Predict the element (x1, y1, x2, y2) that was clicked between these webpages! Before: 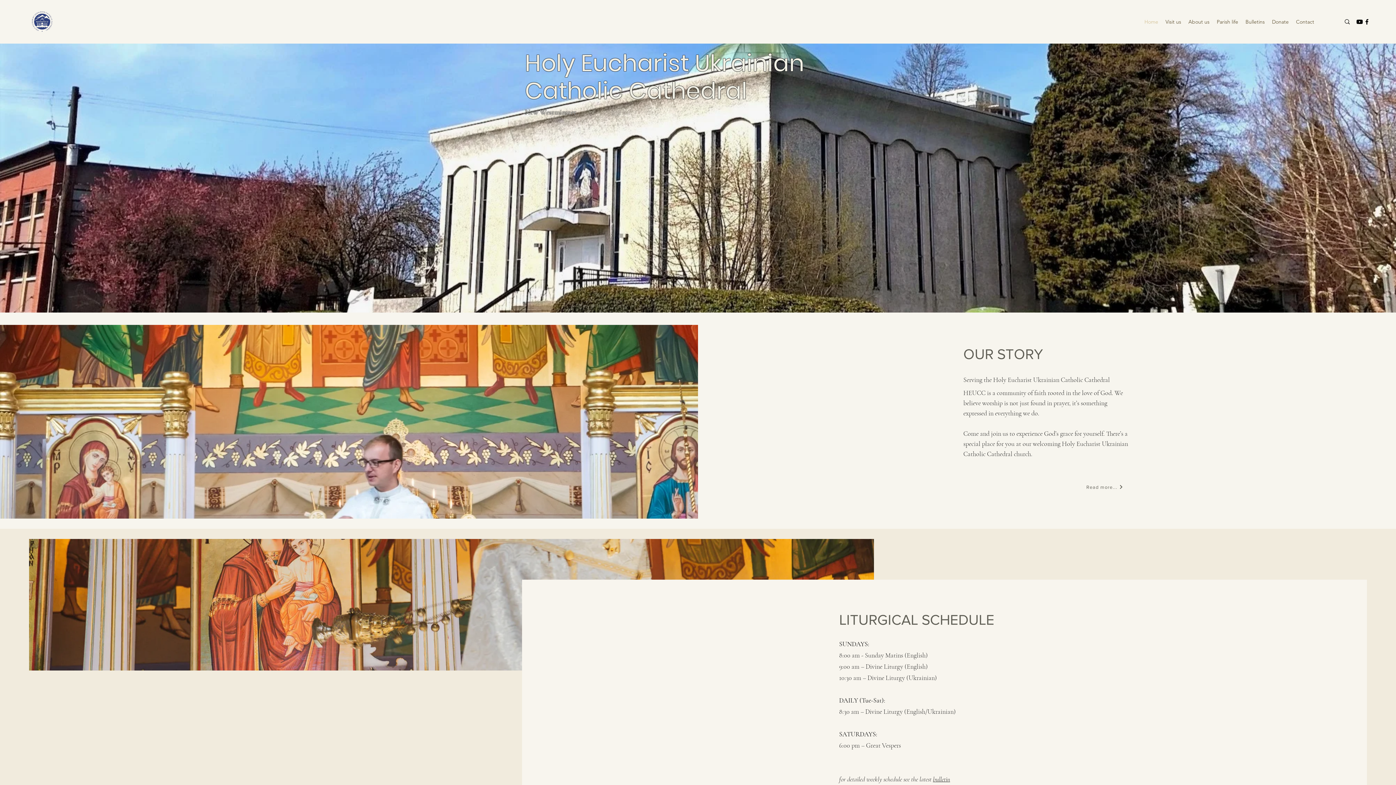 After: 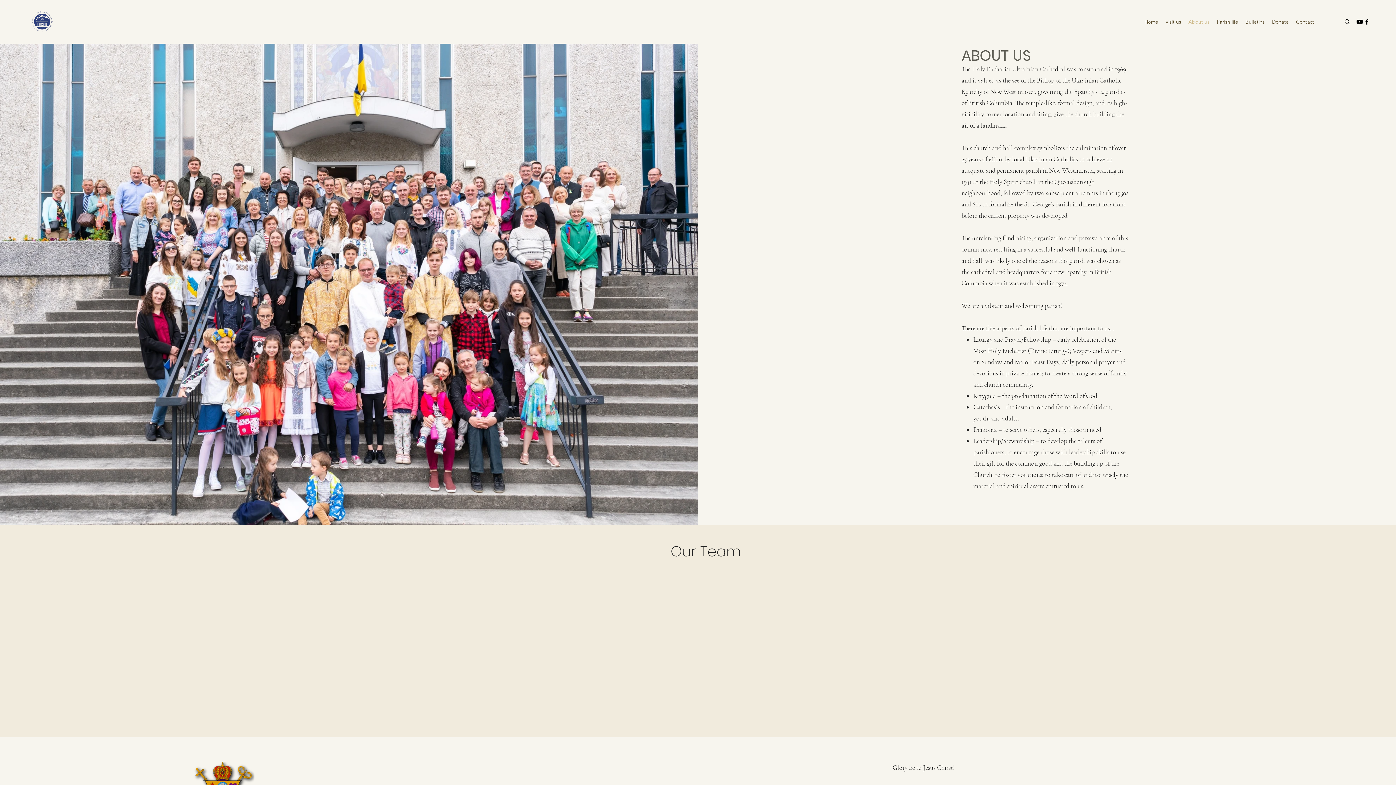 Action: label: About us bbox: (1185, 16, 1213, 27)